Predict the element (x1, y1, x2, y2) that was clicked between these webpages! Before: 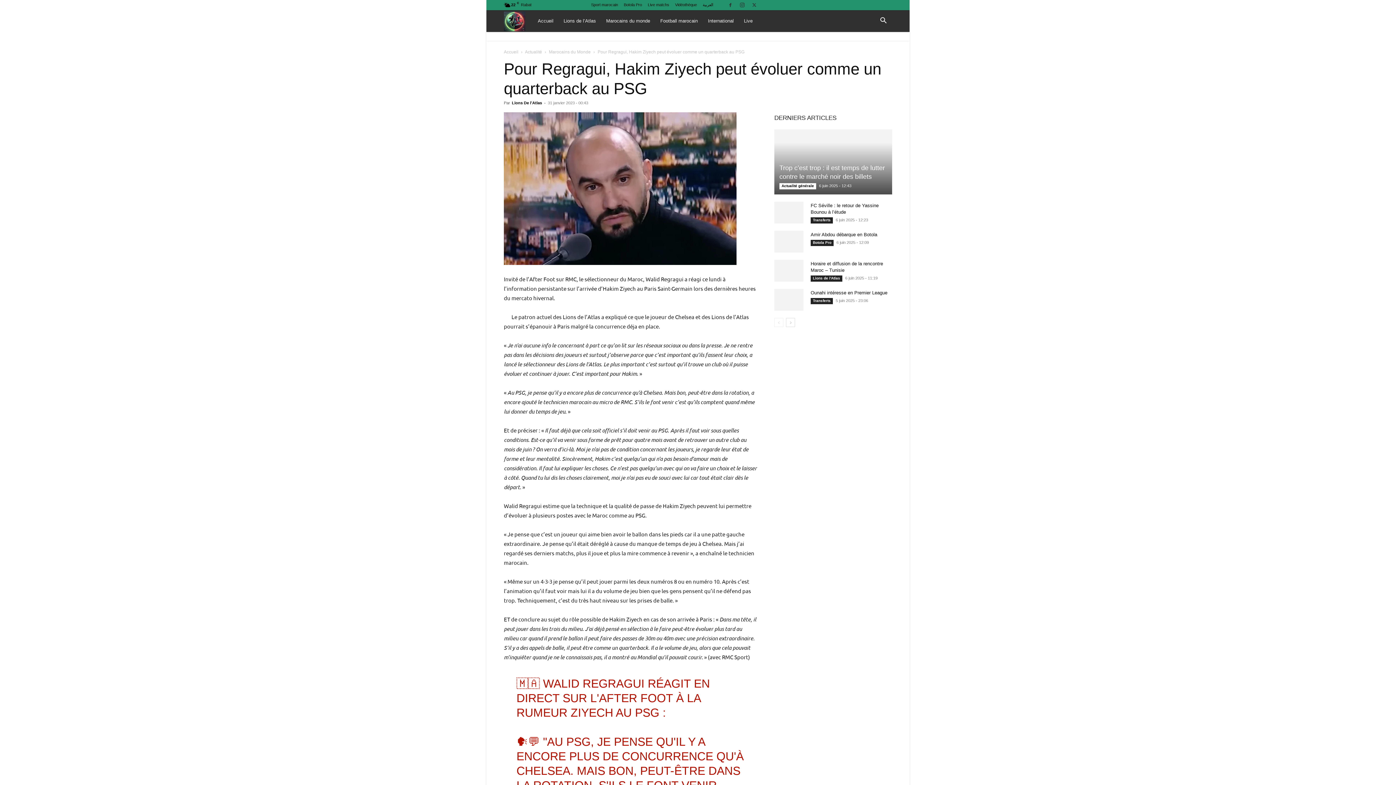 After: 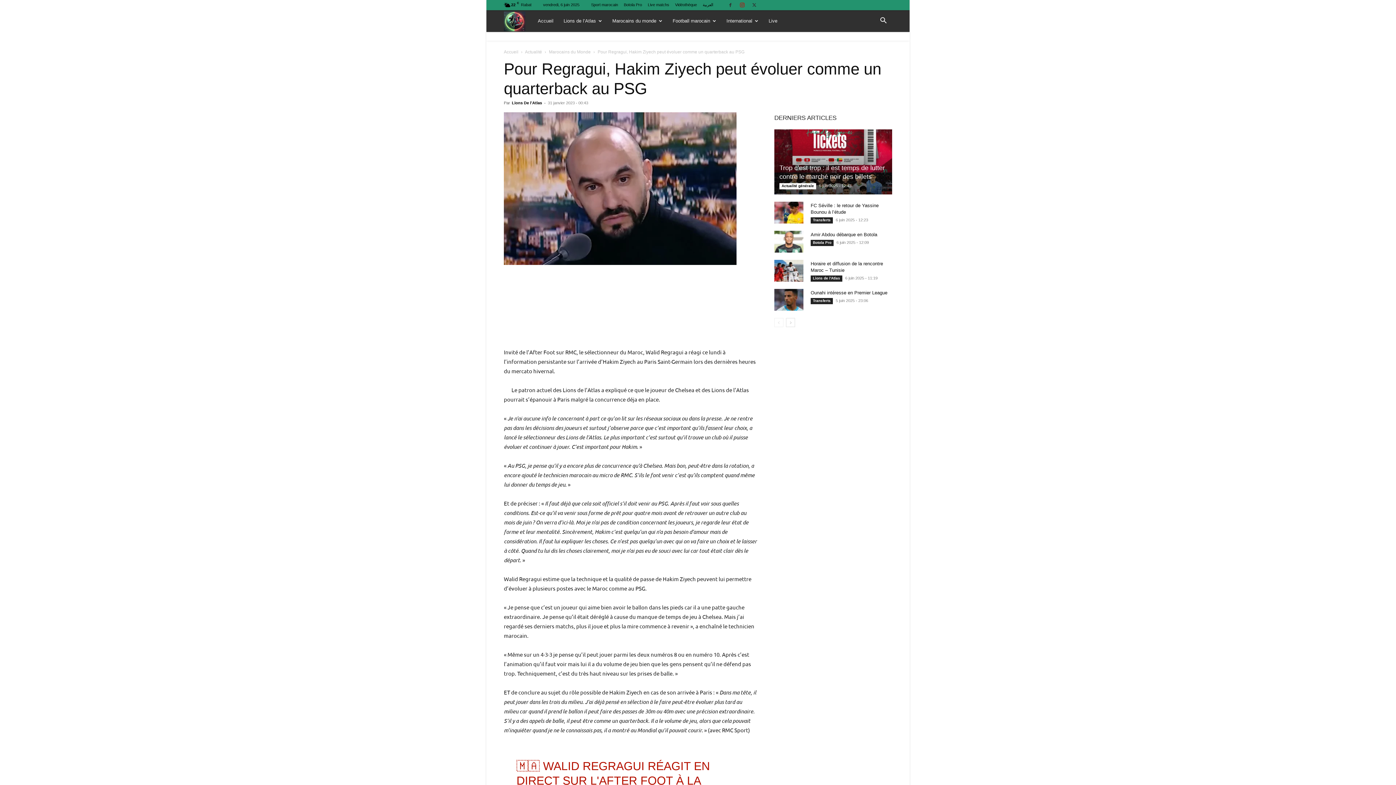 Action: bbox: (737, 0, 748, 10)